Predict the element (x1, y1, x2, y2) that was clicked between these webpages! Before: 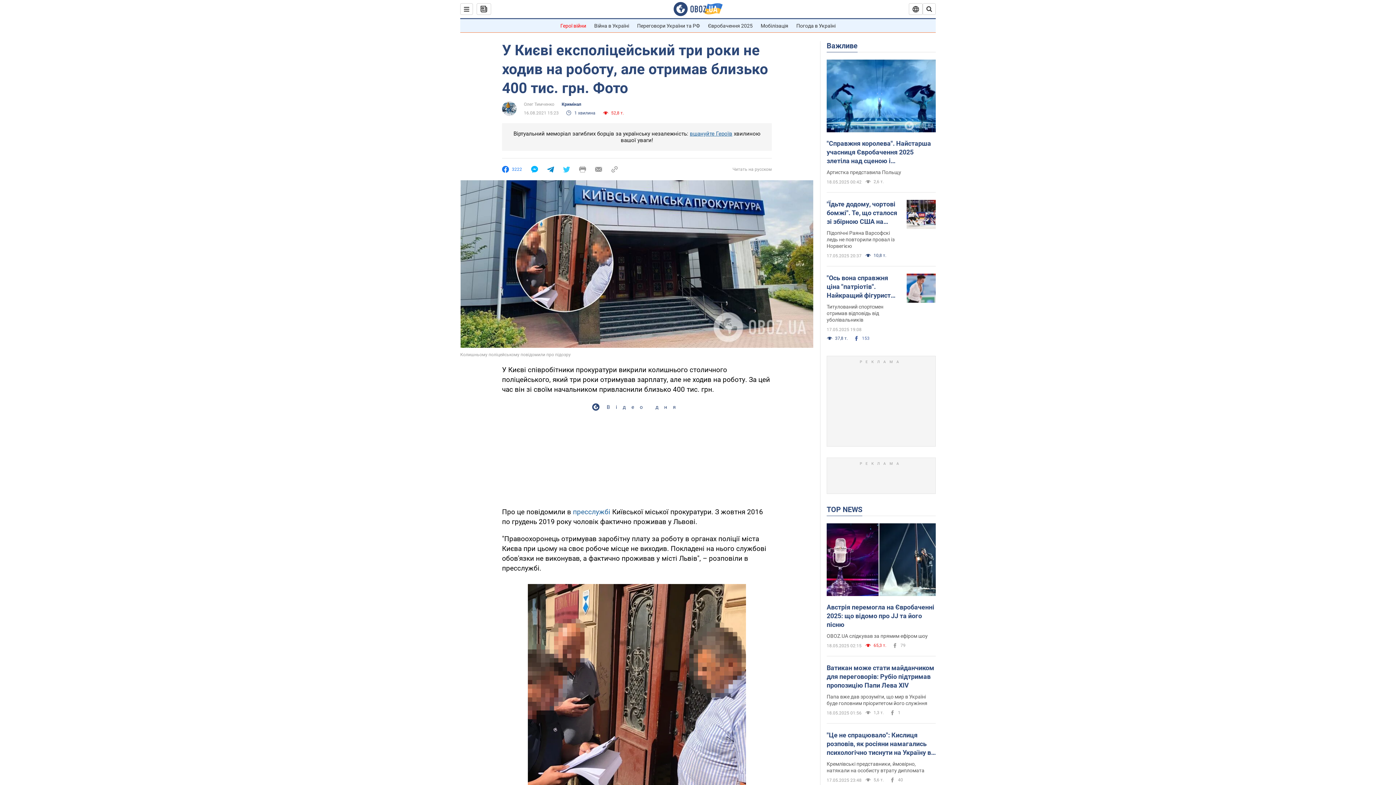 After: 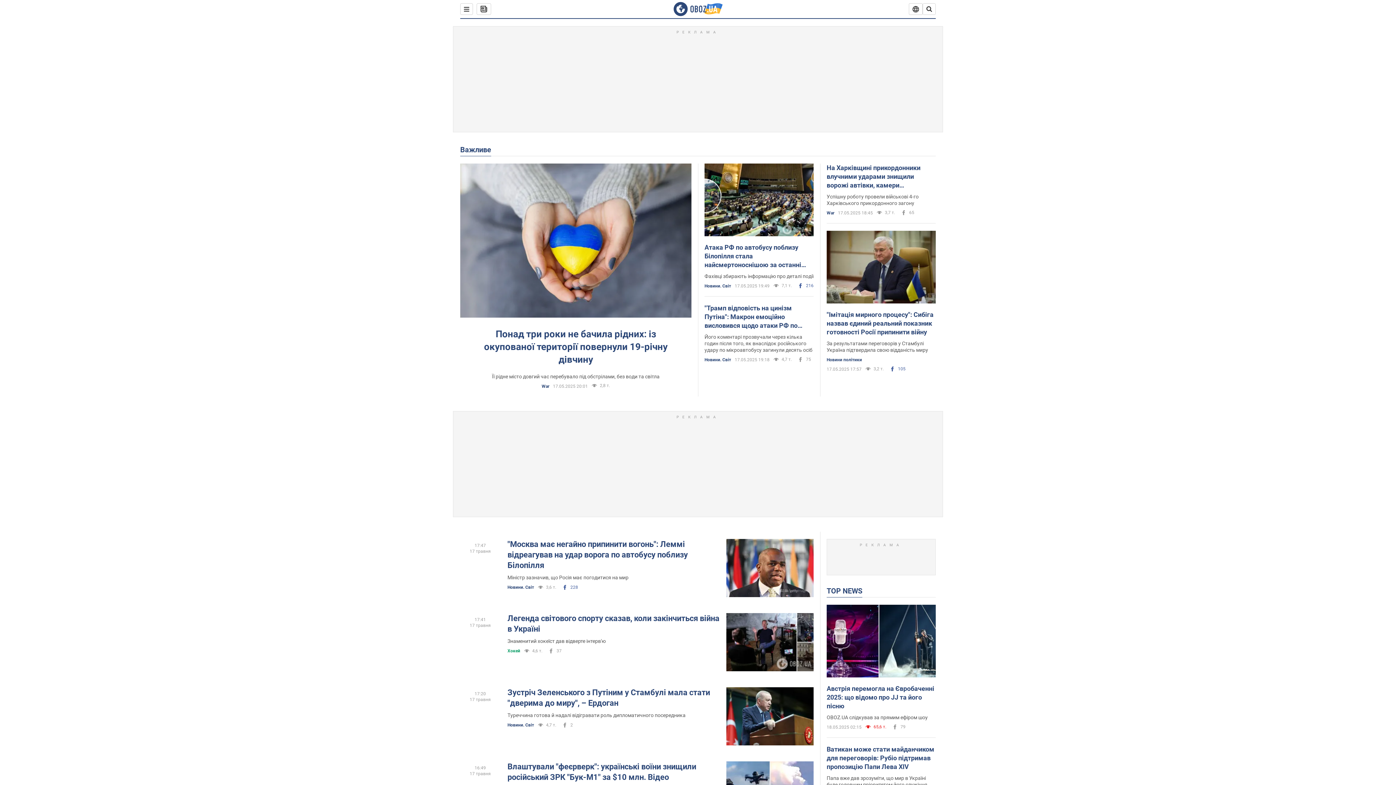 Action: bbox: (826, 41, 857, 50) label: Важливе